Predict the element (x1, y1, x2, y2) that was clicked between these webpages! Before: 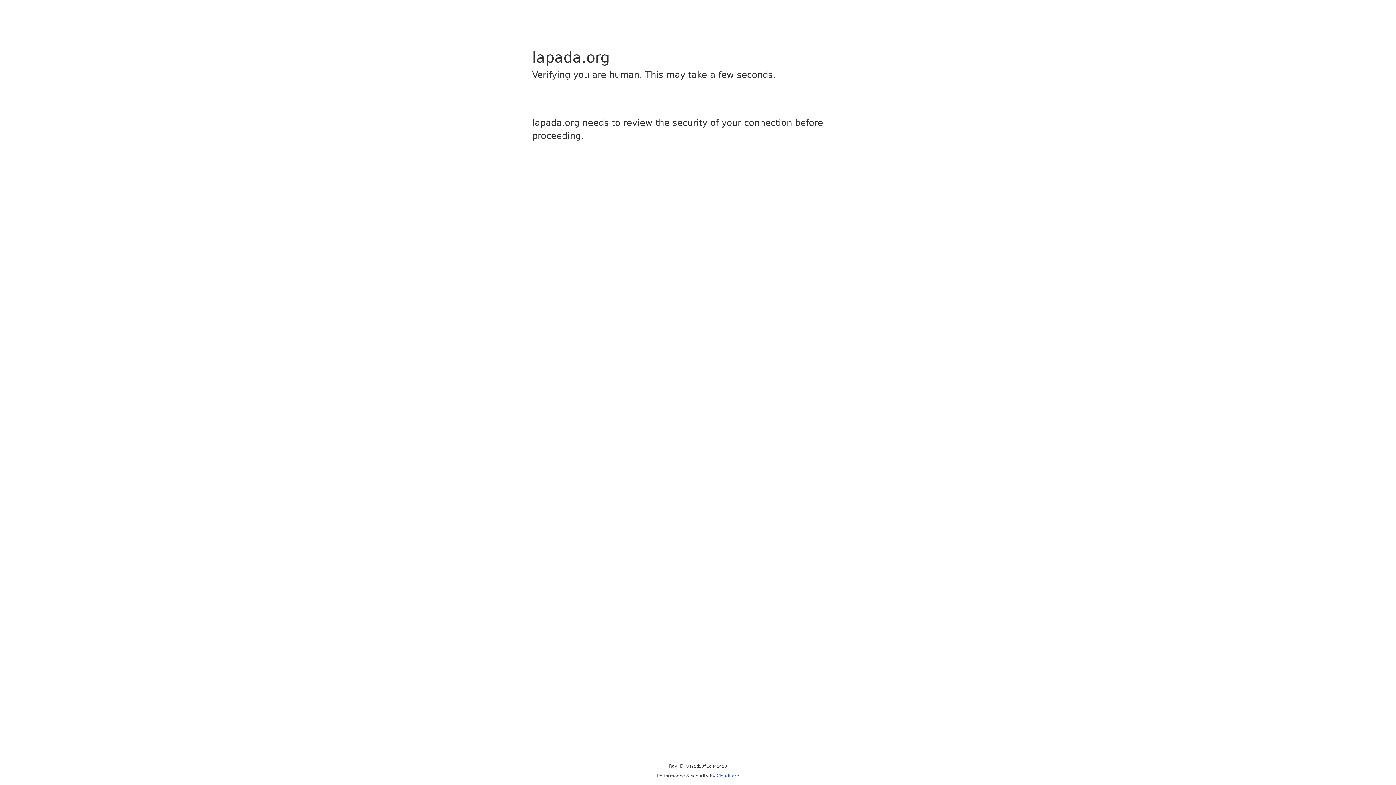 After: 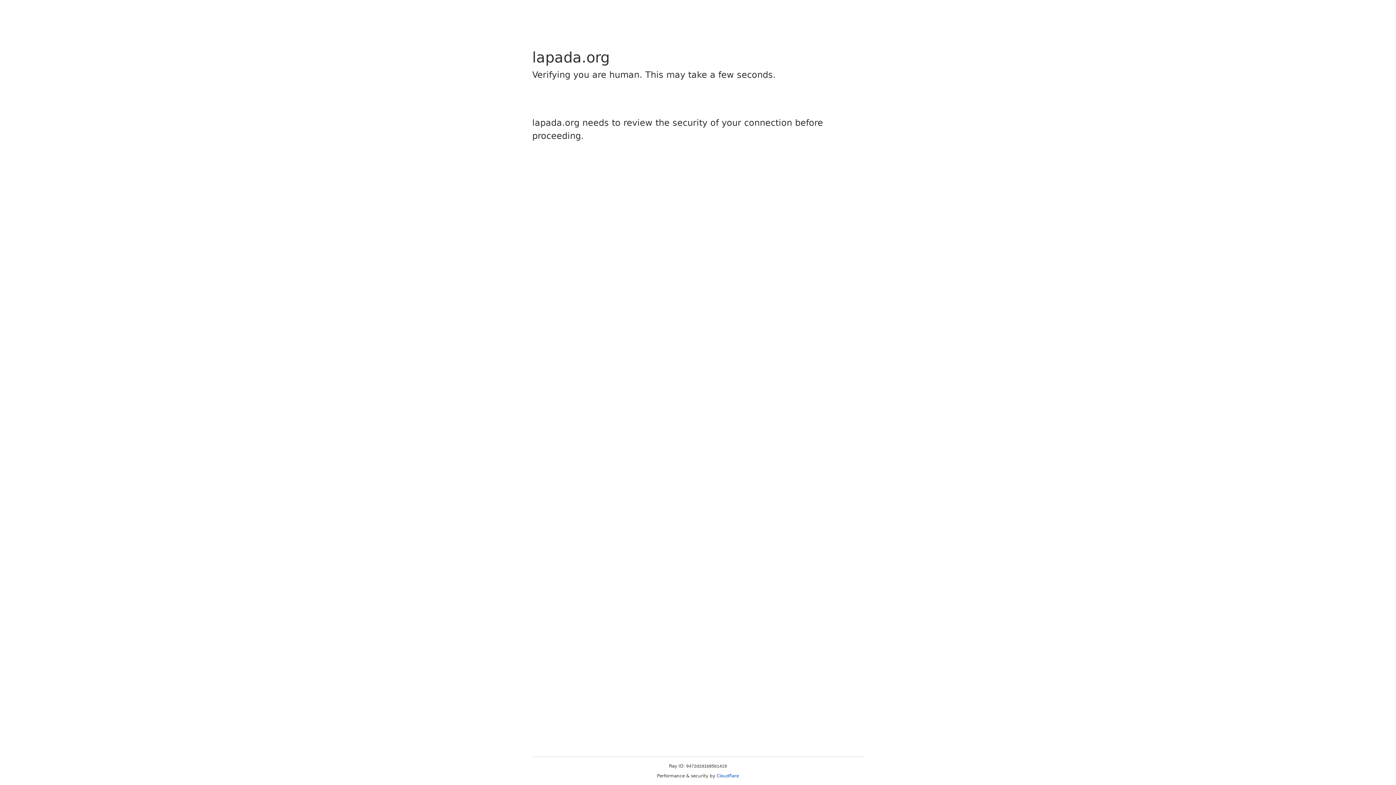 Action: label: Cloudflare bbox: (716, 773, 739, 778)